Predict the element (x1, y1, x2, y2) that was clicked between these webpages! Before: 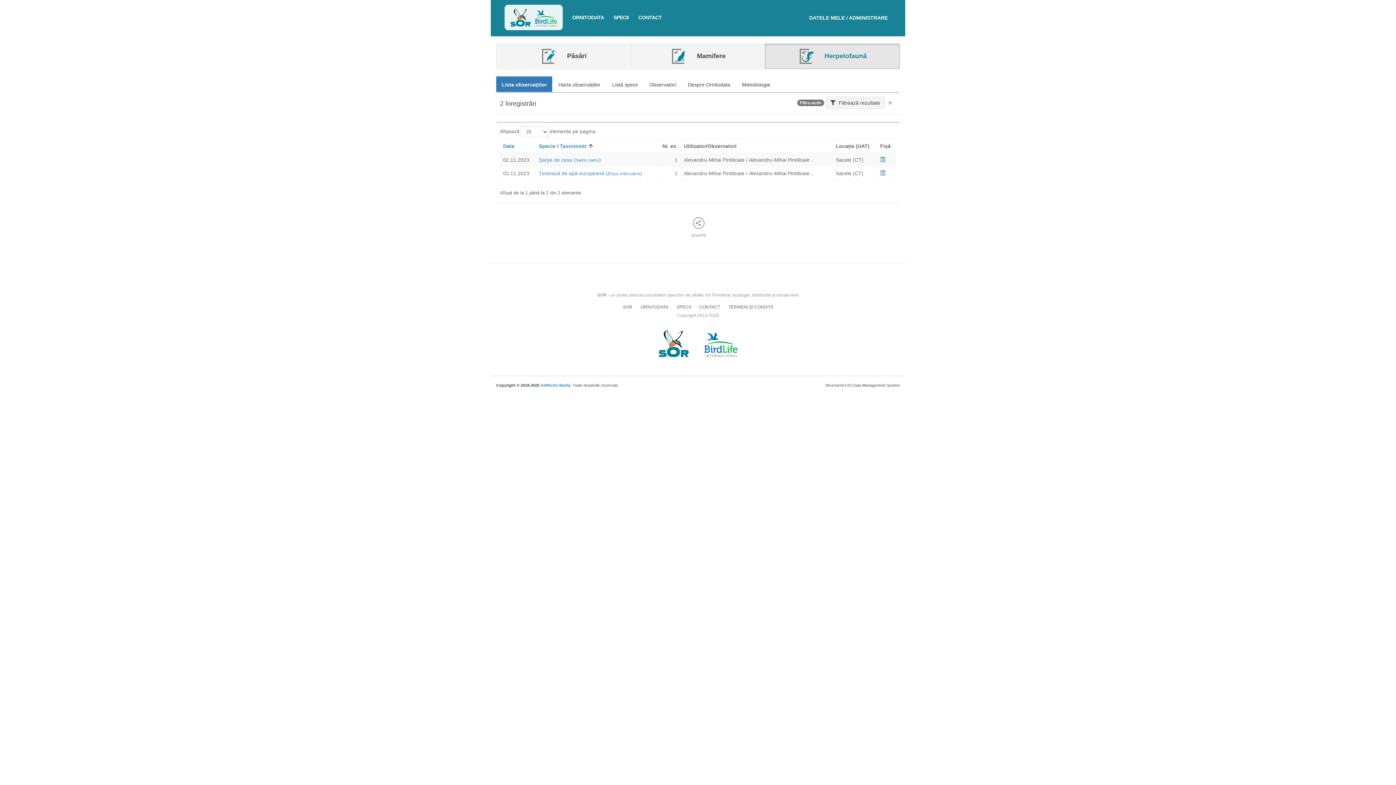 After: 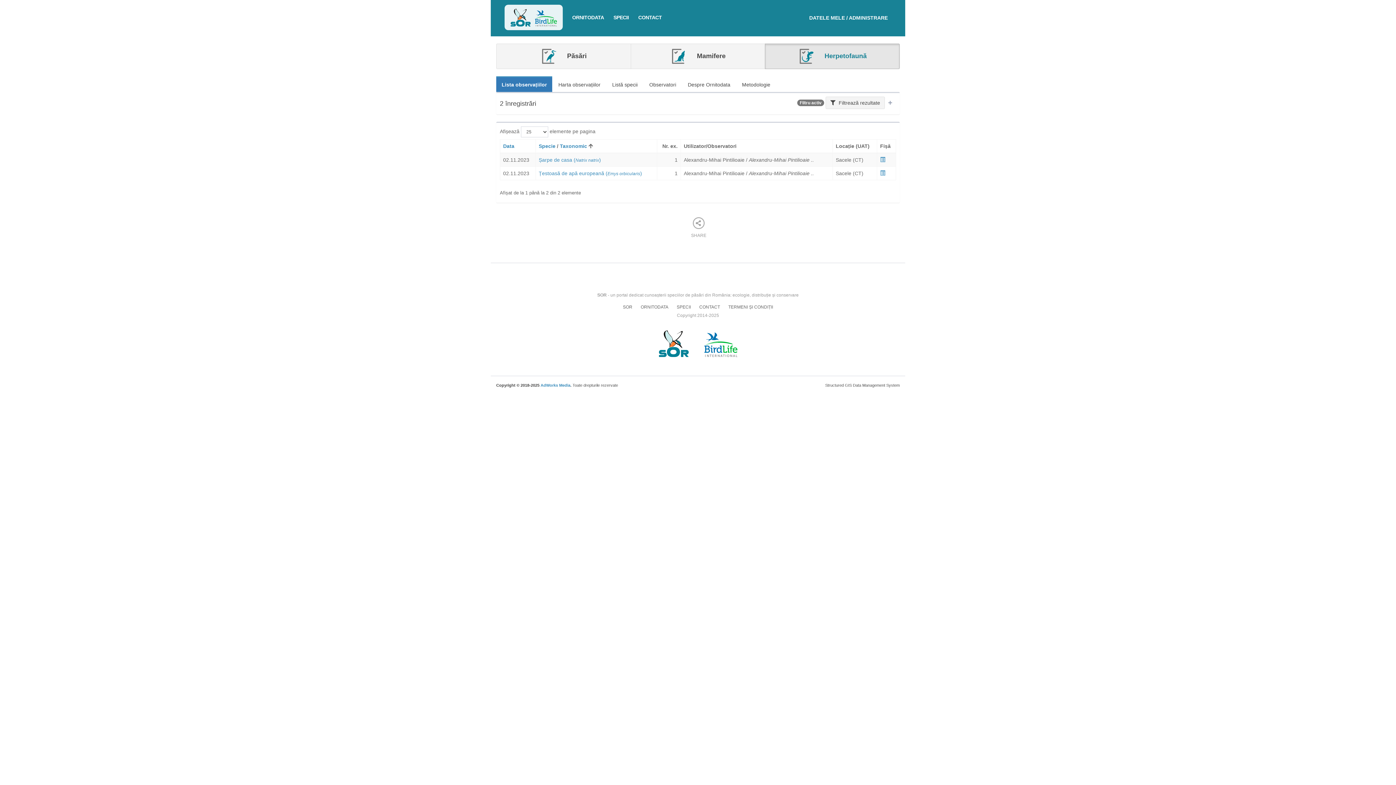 Action: label: Lista observațiilor bbox: (496, 76, 552, 92)